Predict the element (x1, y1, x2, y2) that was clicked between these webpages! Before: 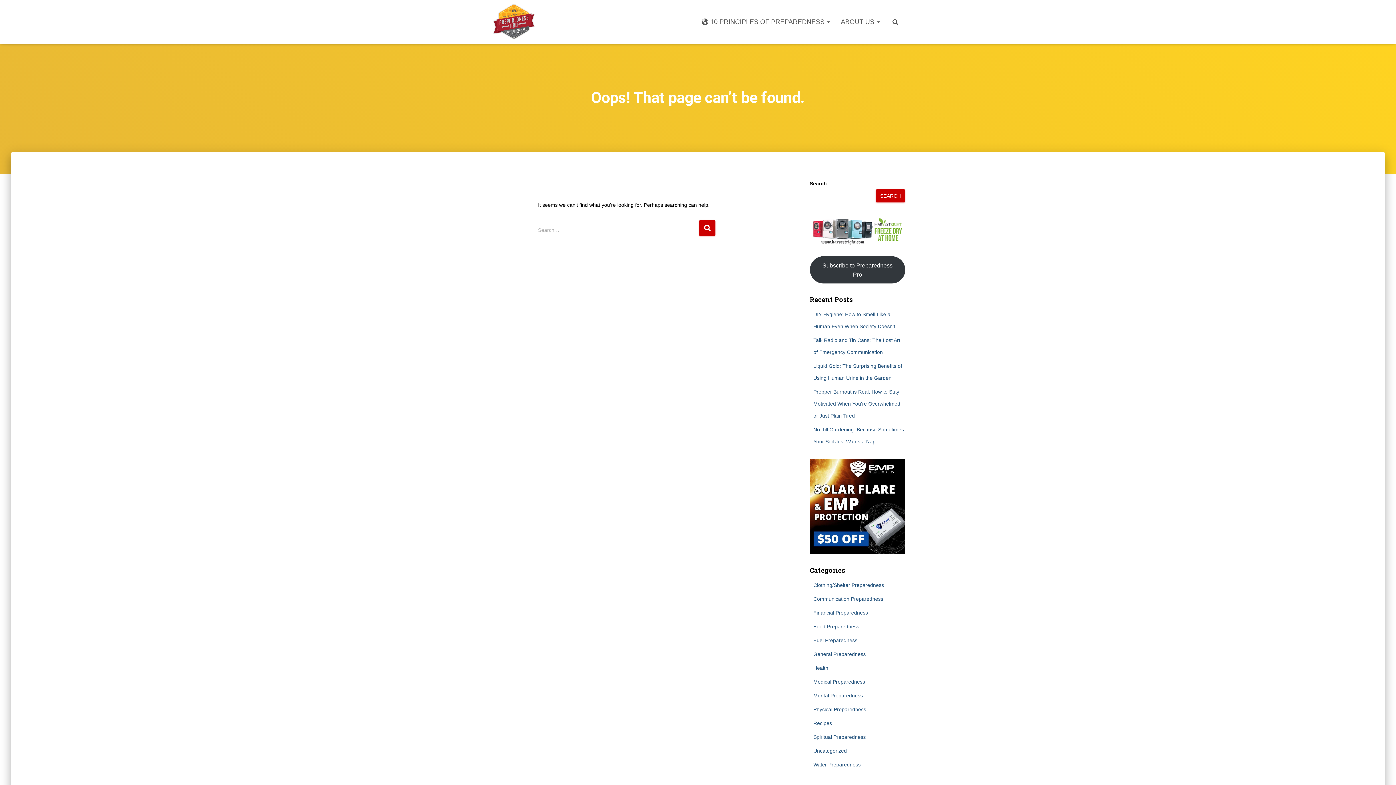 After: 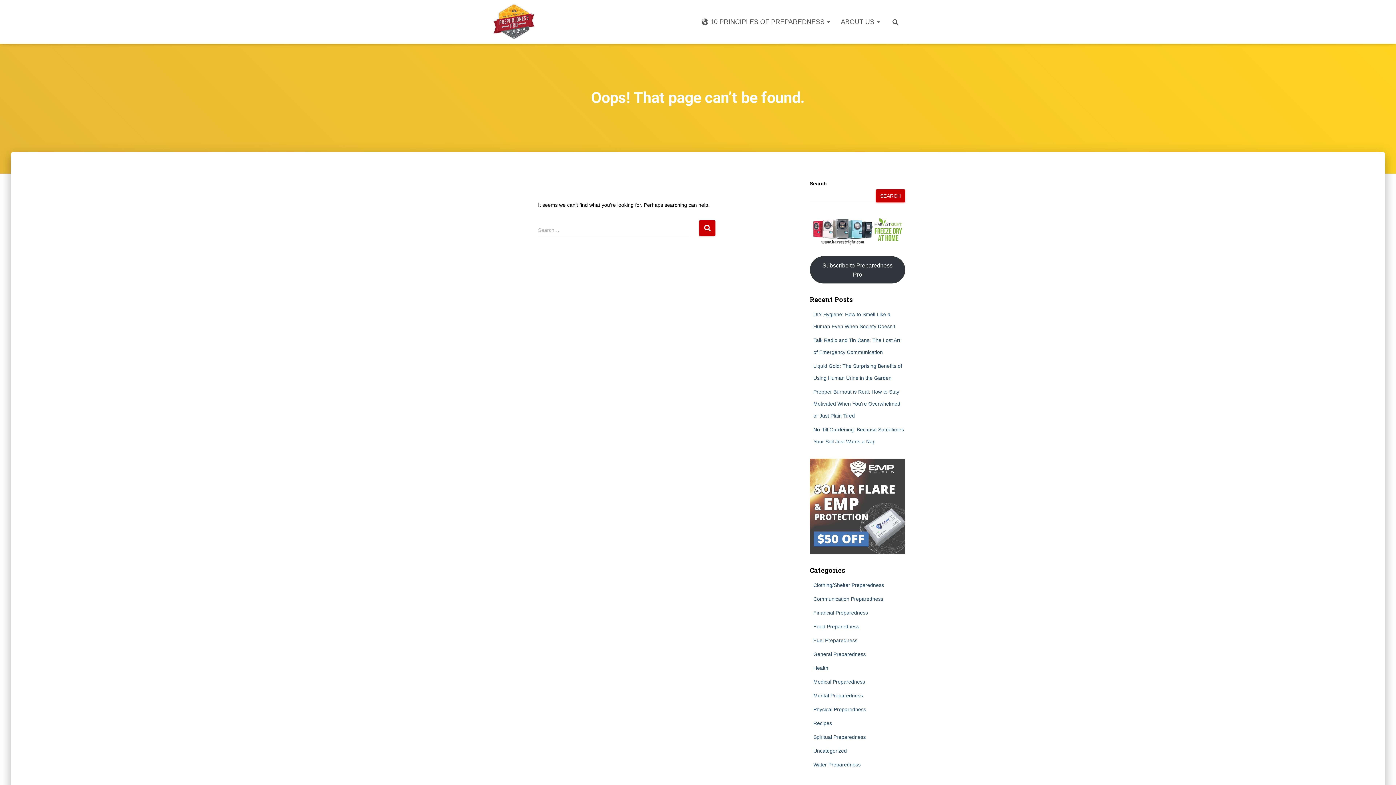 Action: bbox: (810, 503, 905, 509)